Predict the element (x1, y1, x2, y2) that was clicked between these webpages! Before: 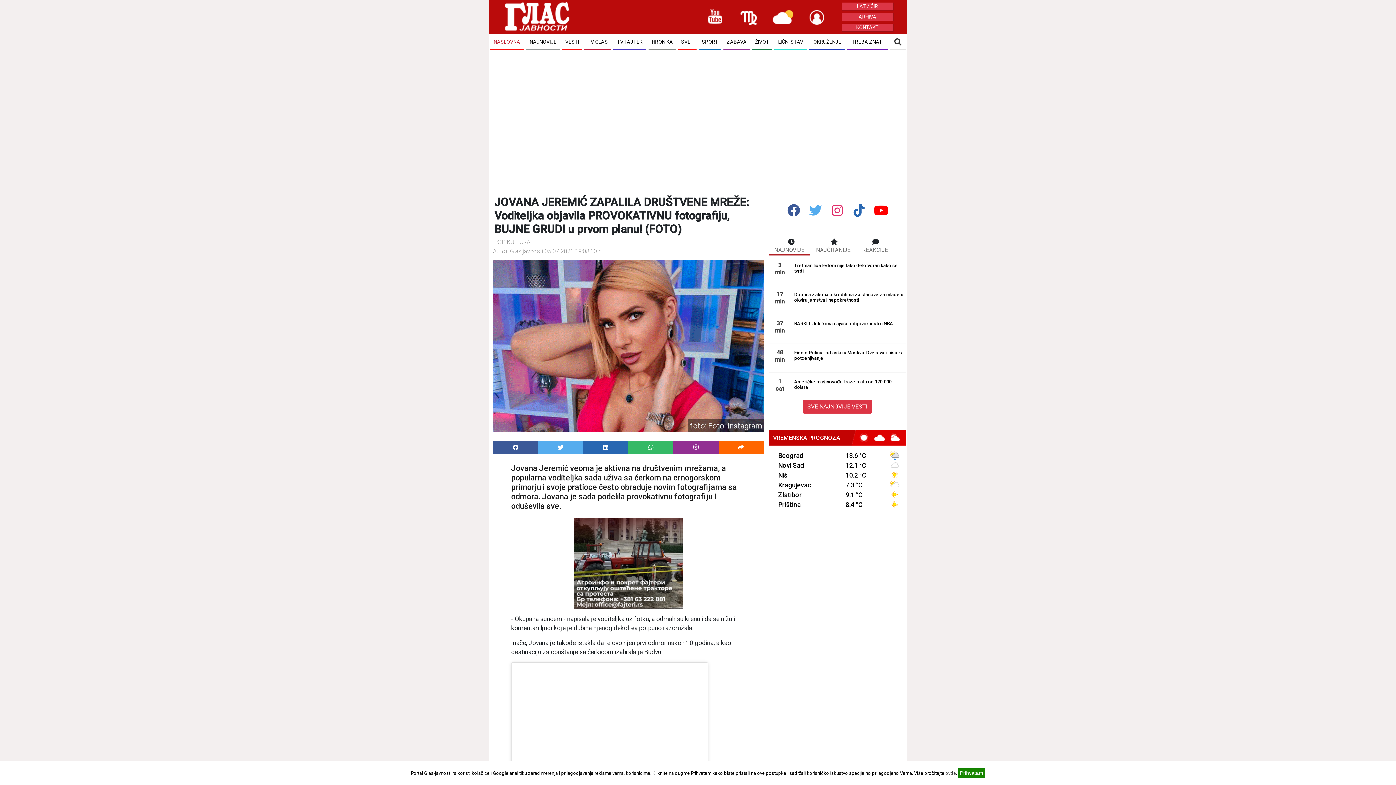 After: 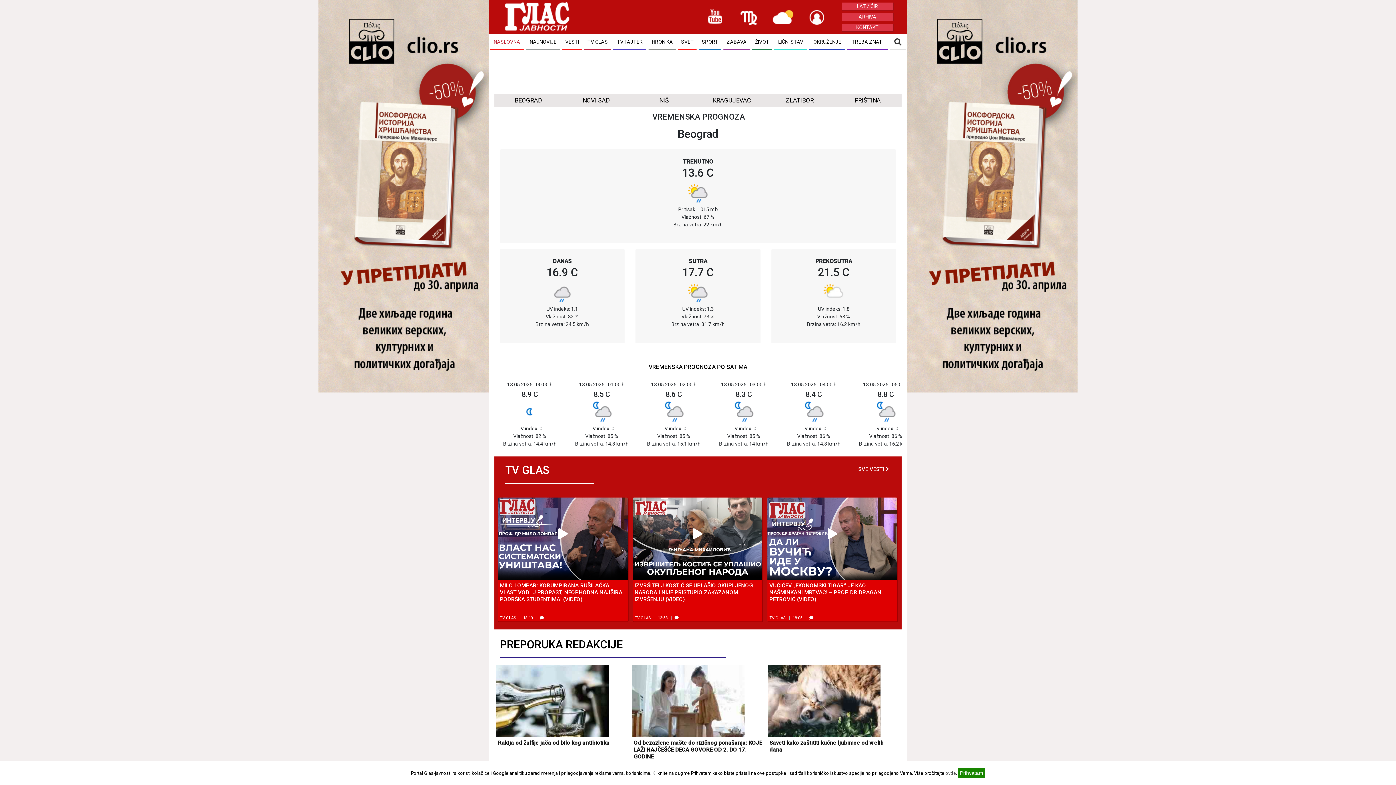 Action: label: 9.1 °C bbox: (844, 492, 863, 498)